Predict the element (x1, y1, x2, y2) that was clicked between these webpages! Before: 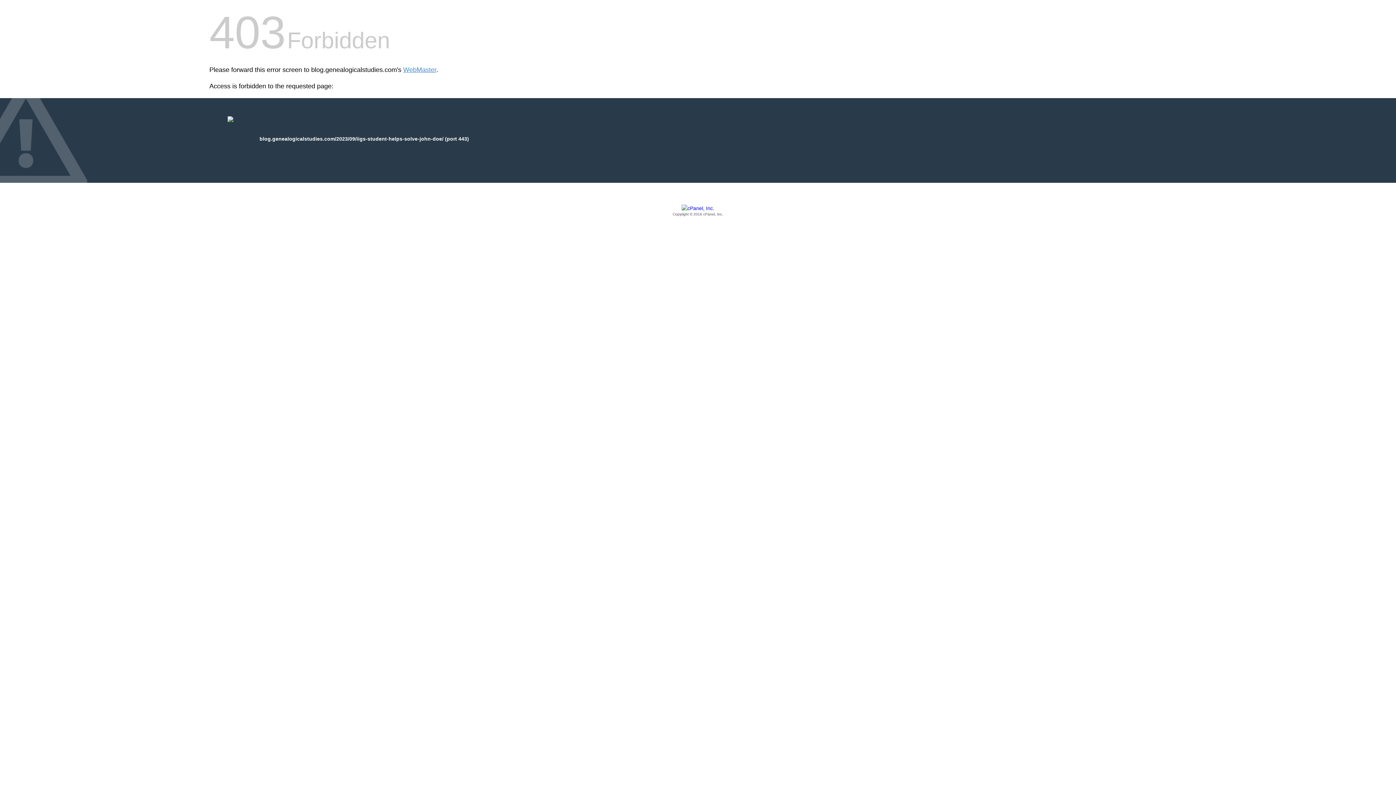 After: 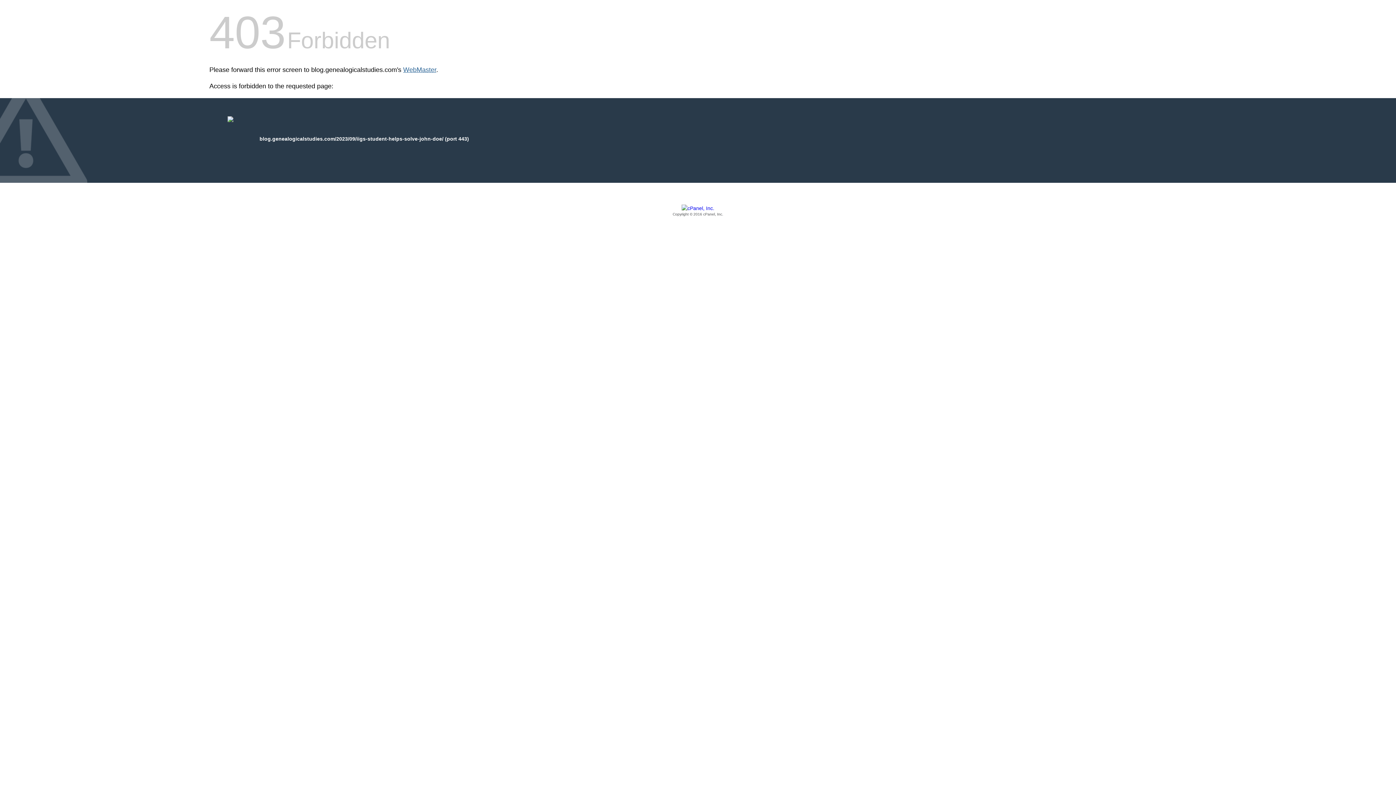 Action: label: WebMaster bbox: (403, 66, 436, 73)